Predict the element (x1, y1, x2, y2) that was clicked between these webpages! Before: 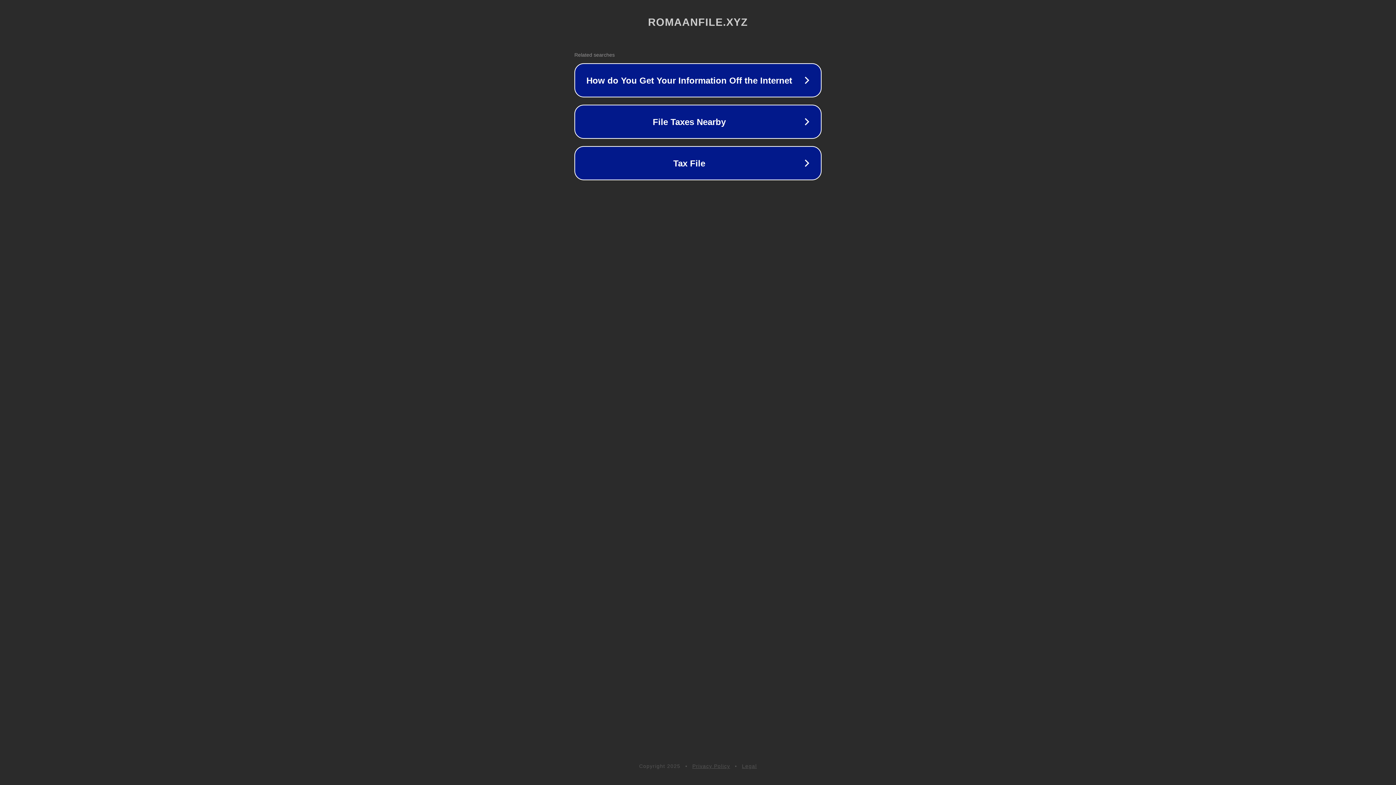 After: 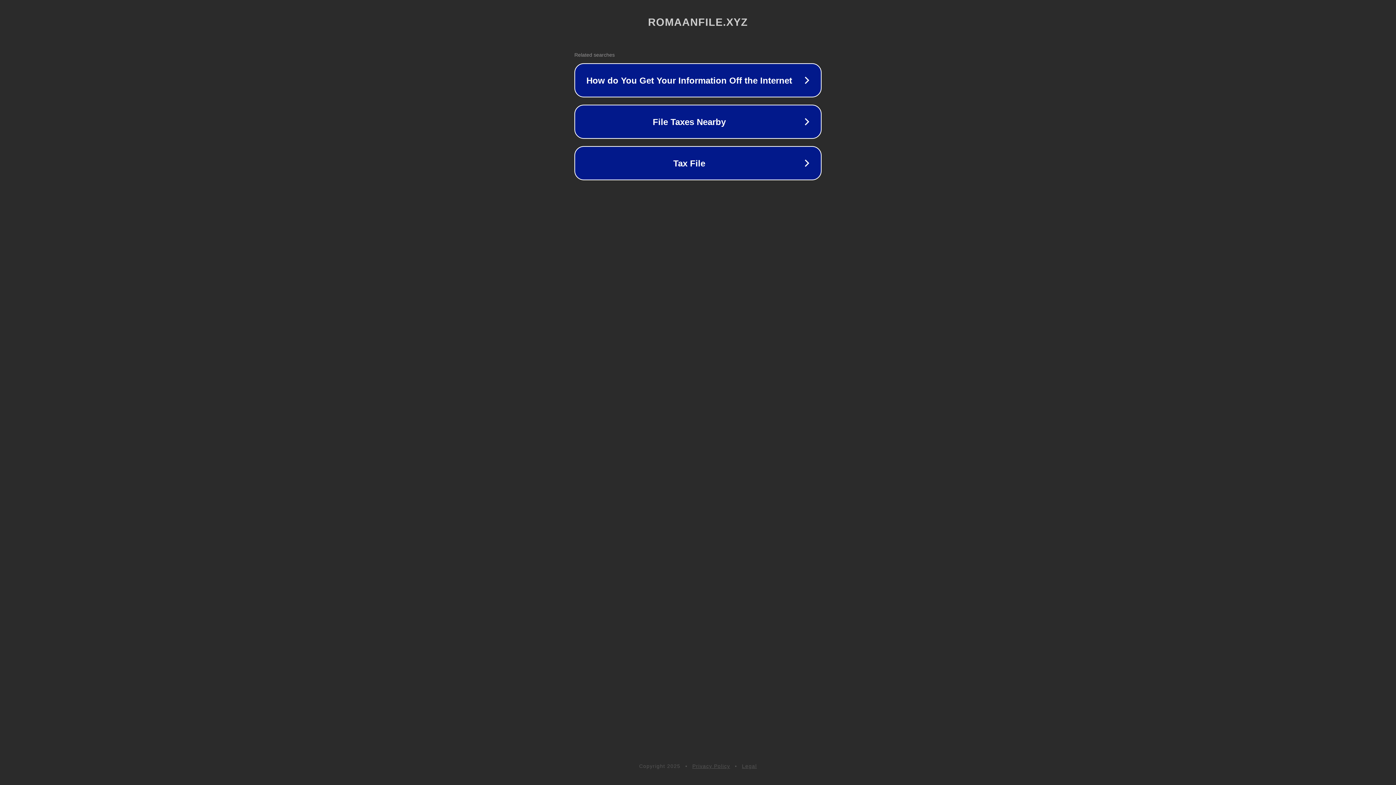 Action: label: Privacy Policy bbox: (692, 763, 730, 769)